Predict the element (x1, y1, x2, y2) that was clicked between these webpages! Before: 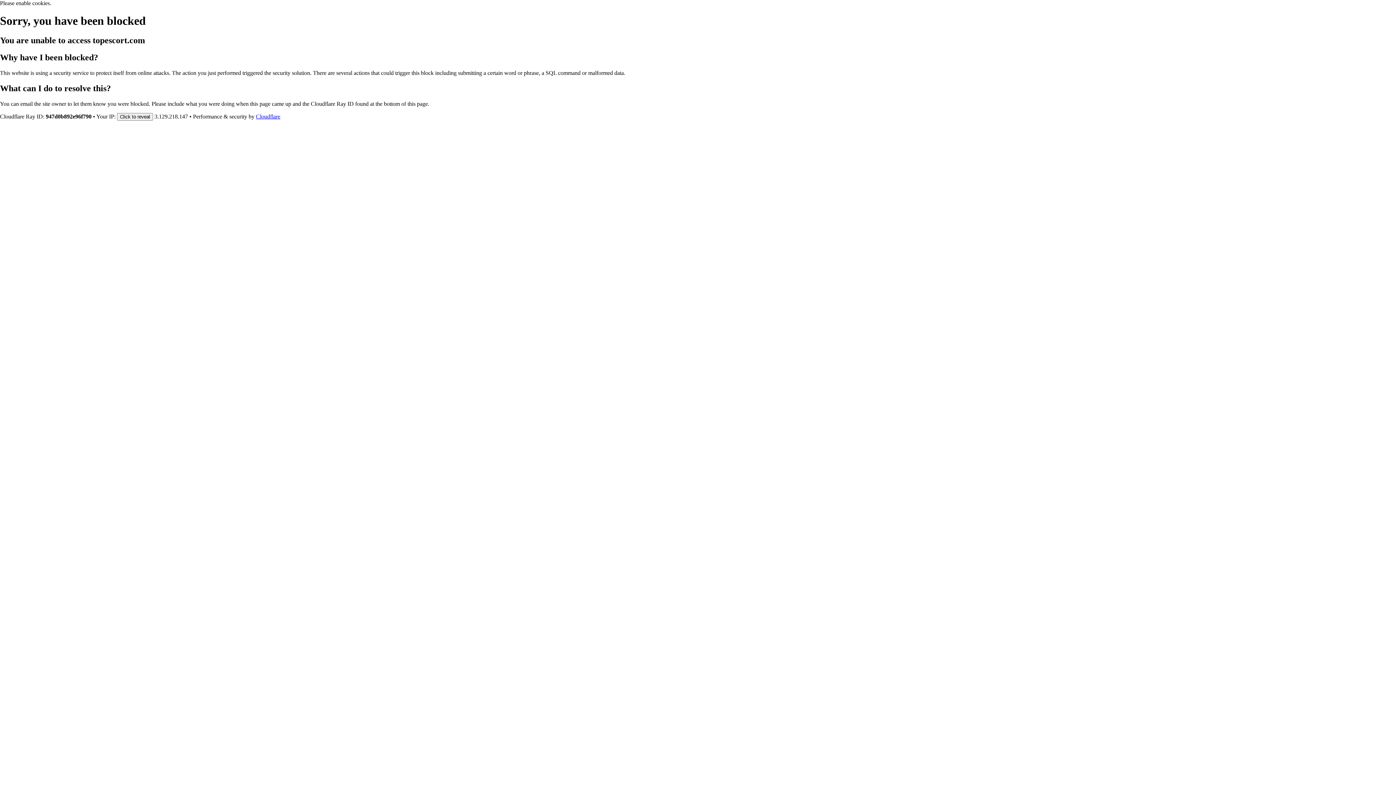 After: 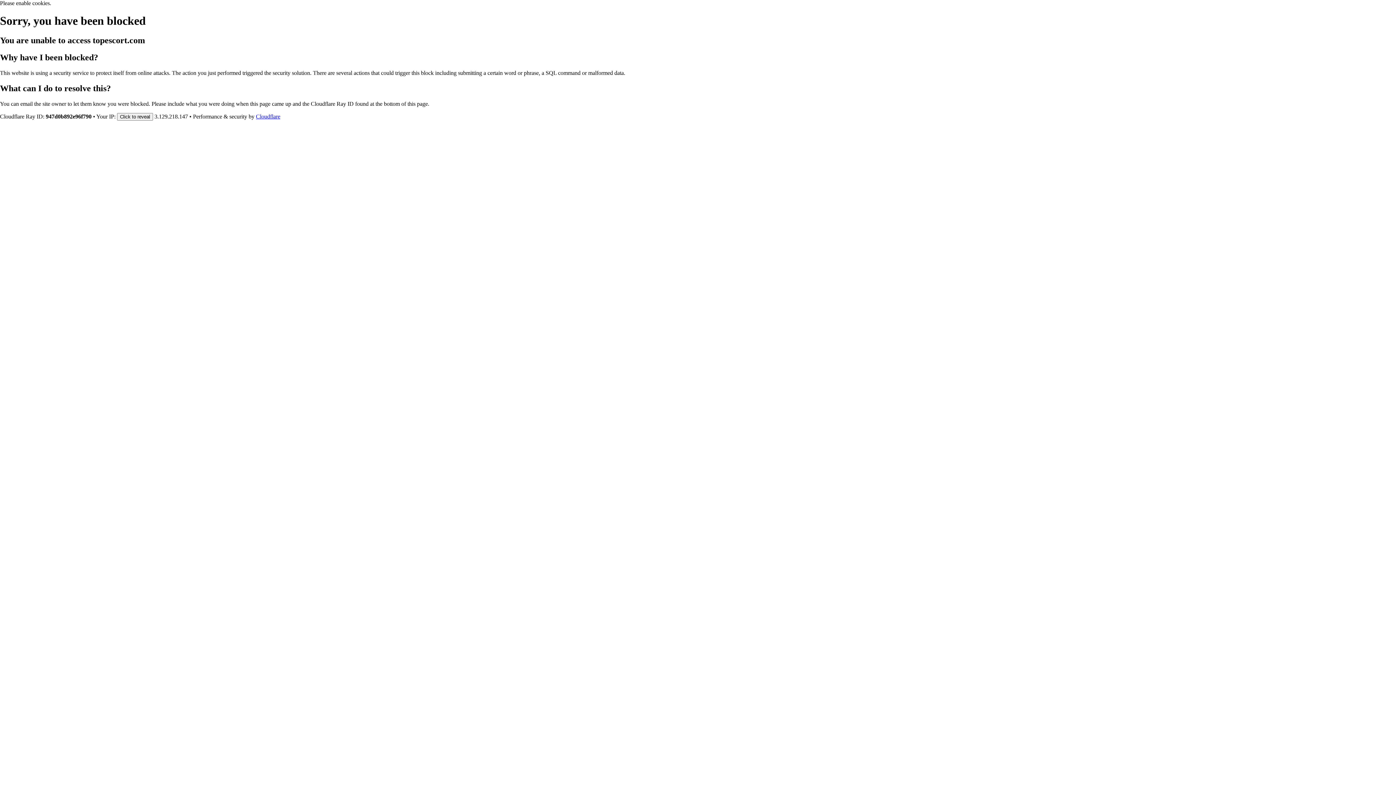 Action: bbox: (256, 113, 280, 119) label: Cloudflare